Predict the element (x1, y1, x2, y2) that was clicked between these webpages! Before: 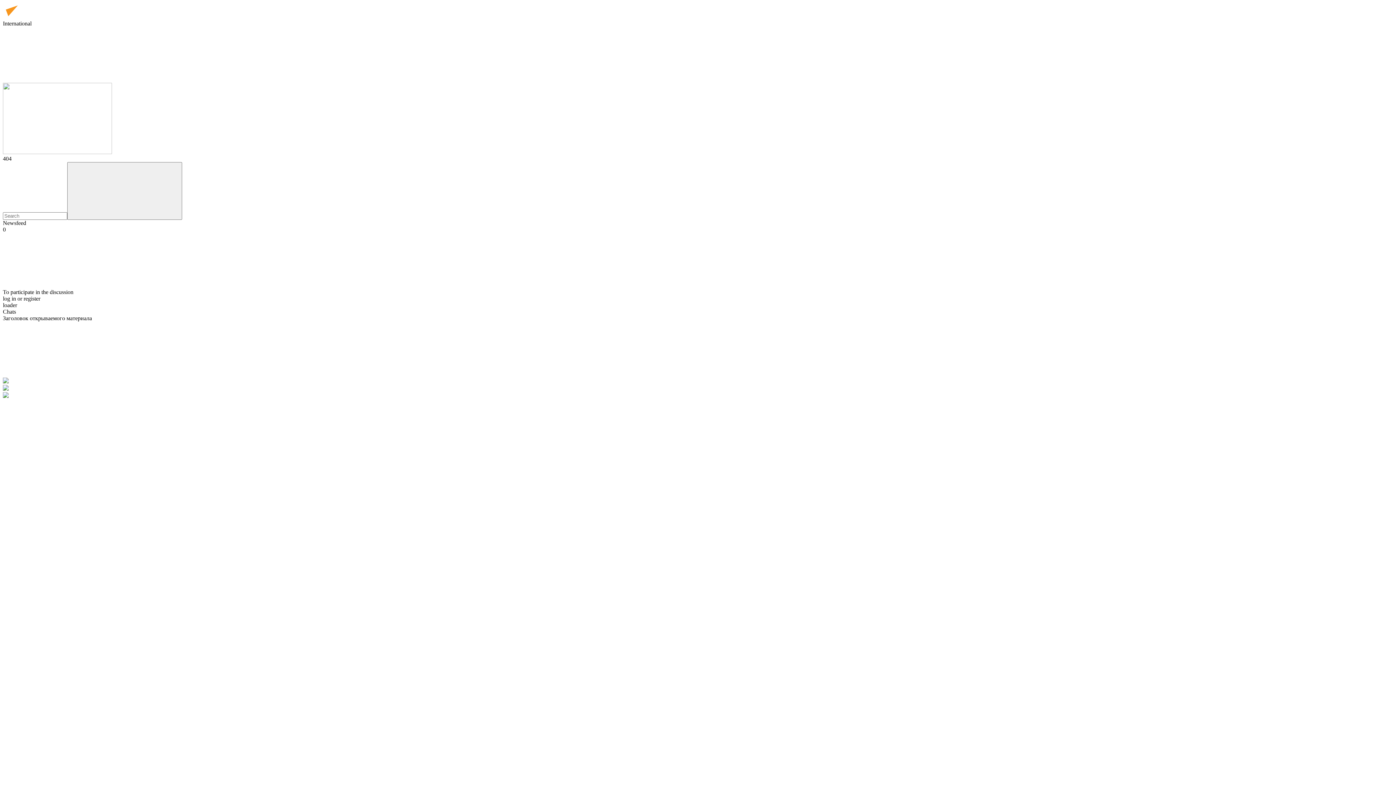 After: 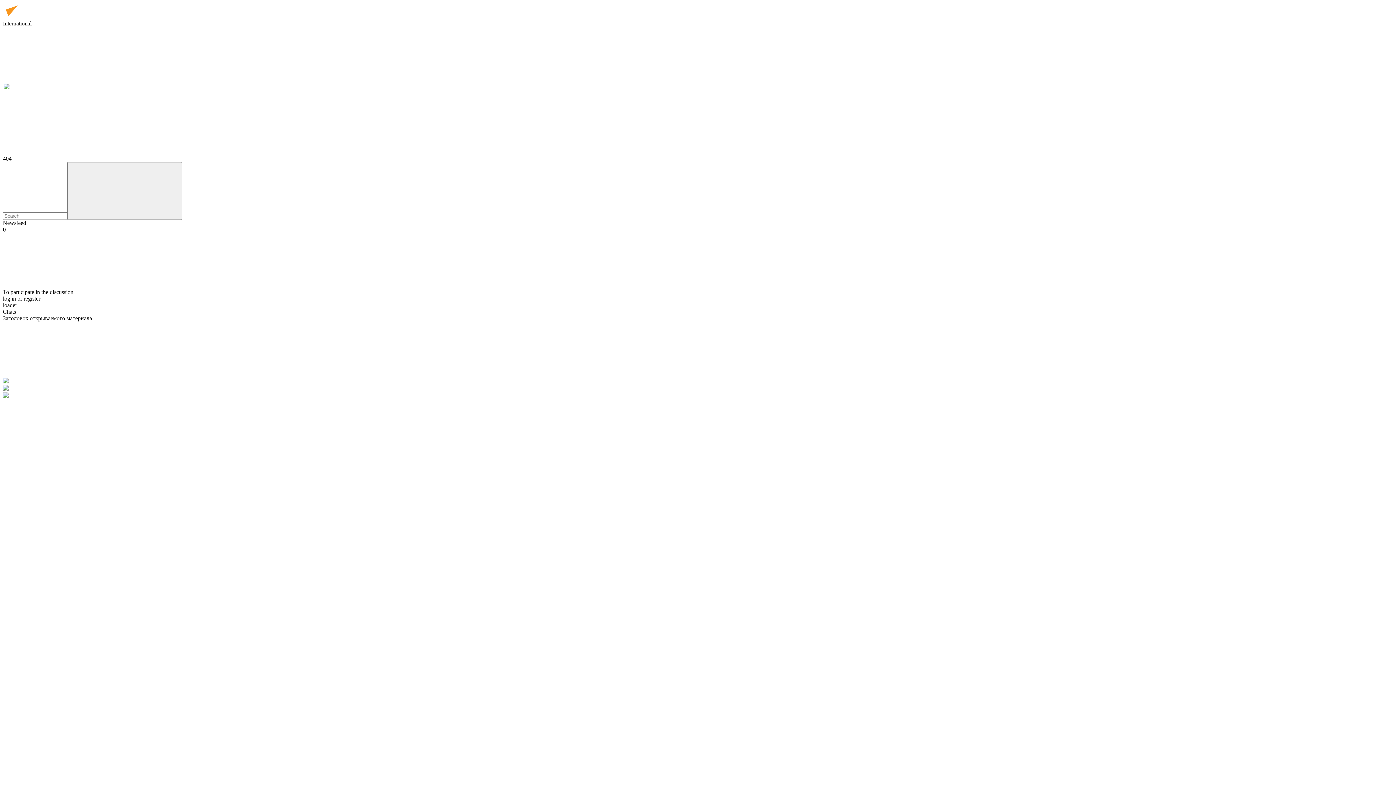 Action: bbox: (2, 449, 112, 455)